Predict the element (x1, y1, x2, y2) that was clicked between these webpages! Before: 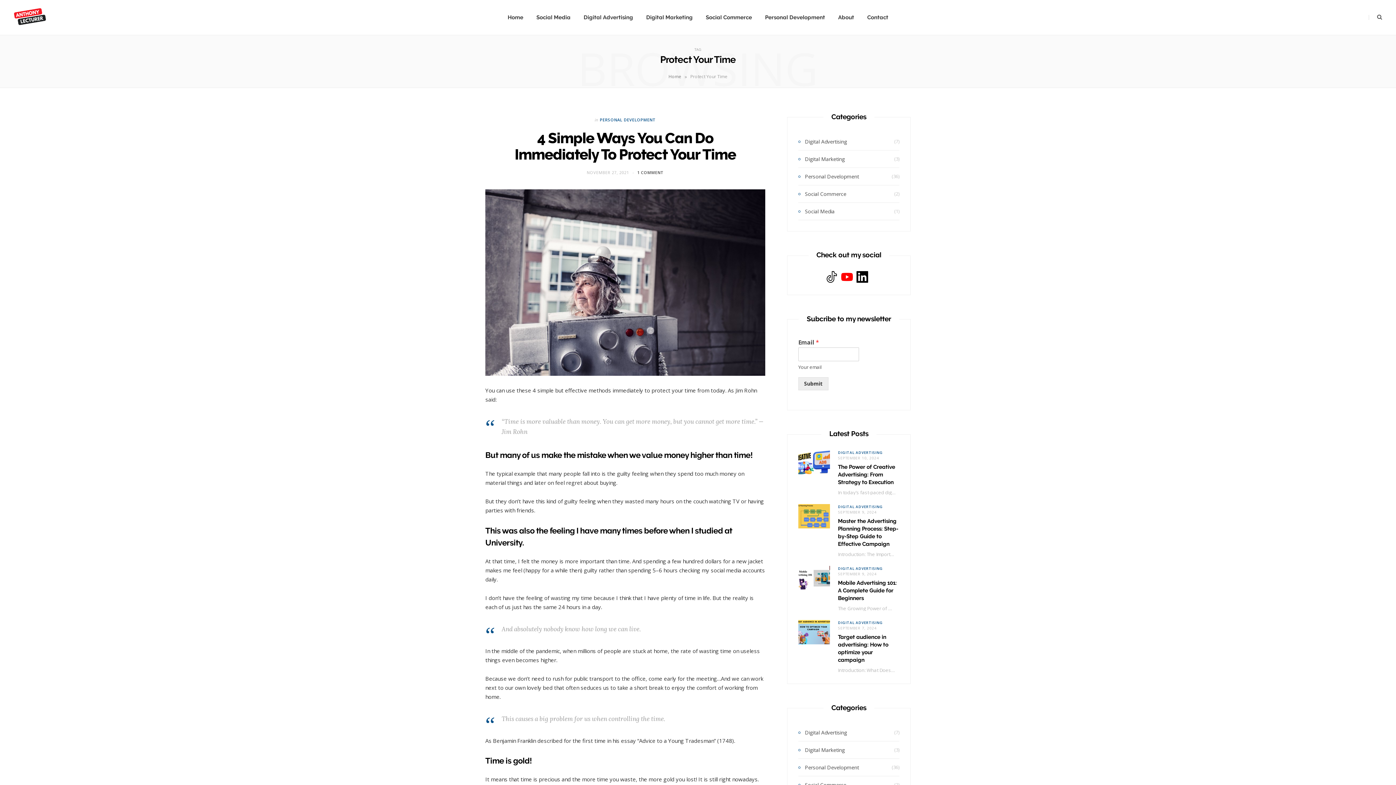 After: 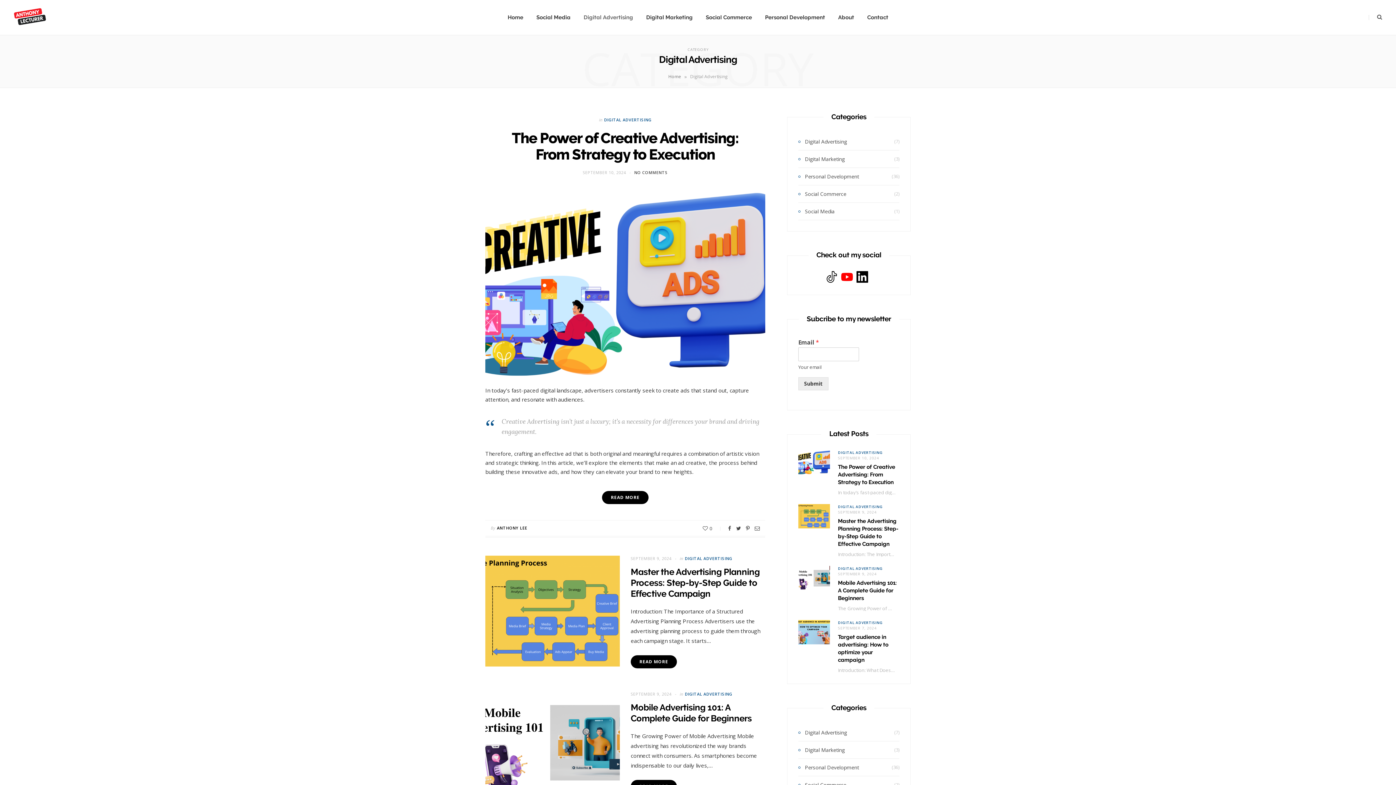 Action: bbox: (838, 504, 883, 509) label: DIGITAL ADVERTISING